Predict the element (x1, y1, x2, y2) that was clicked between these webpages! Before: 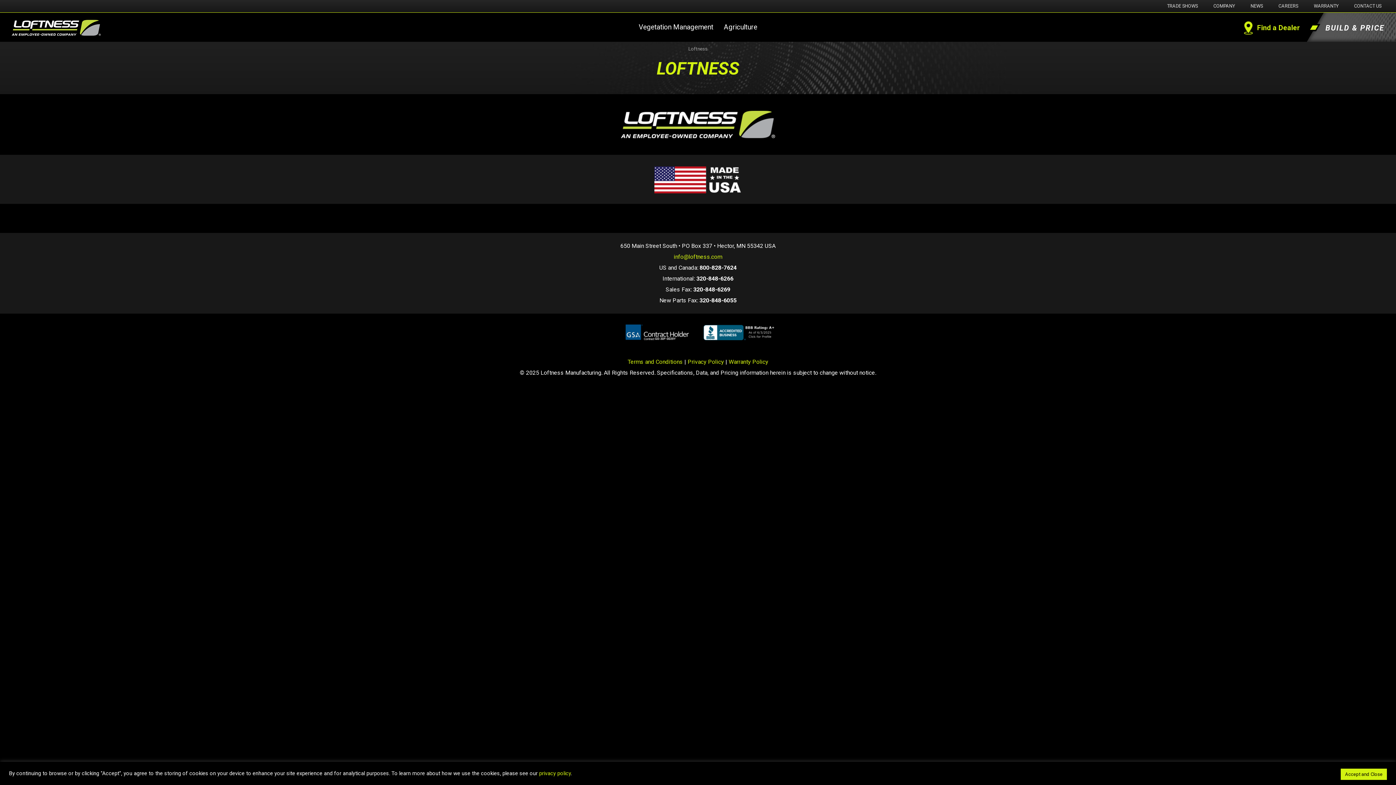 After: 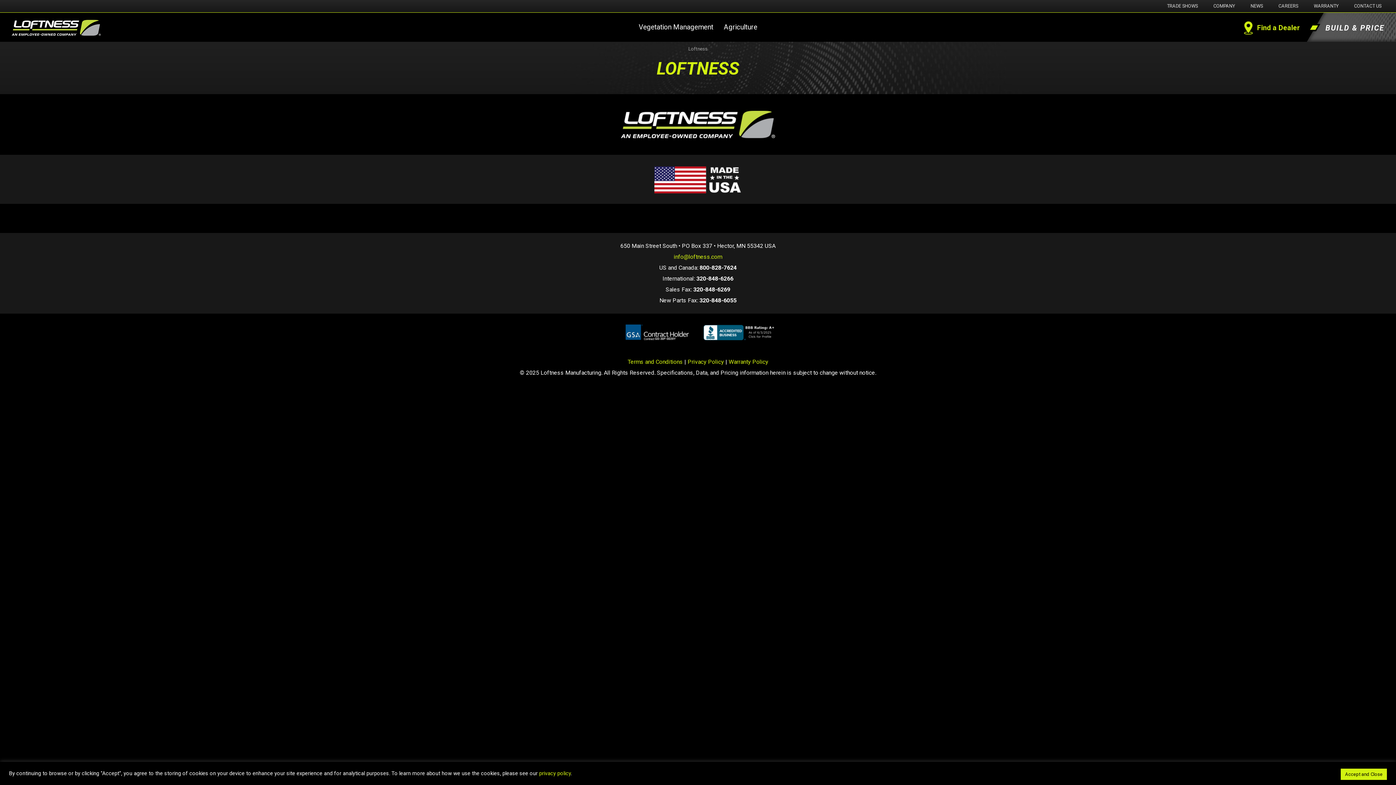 Action: label: info@loftness.com bbox: (674, 253, 722, 260)